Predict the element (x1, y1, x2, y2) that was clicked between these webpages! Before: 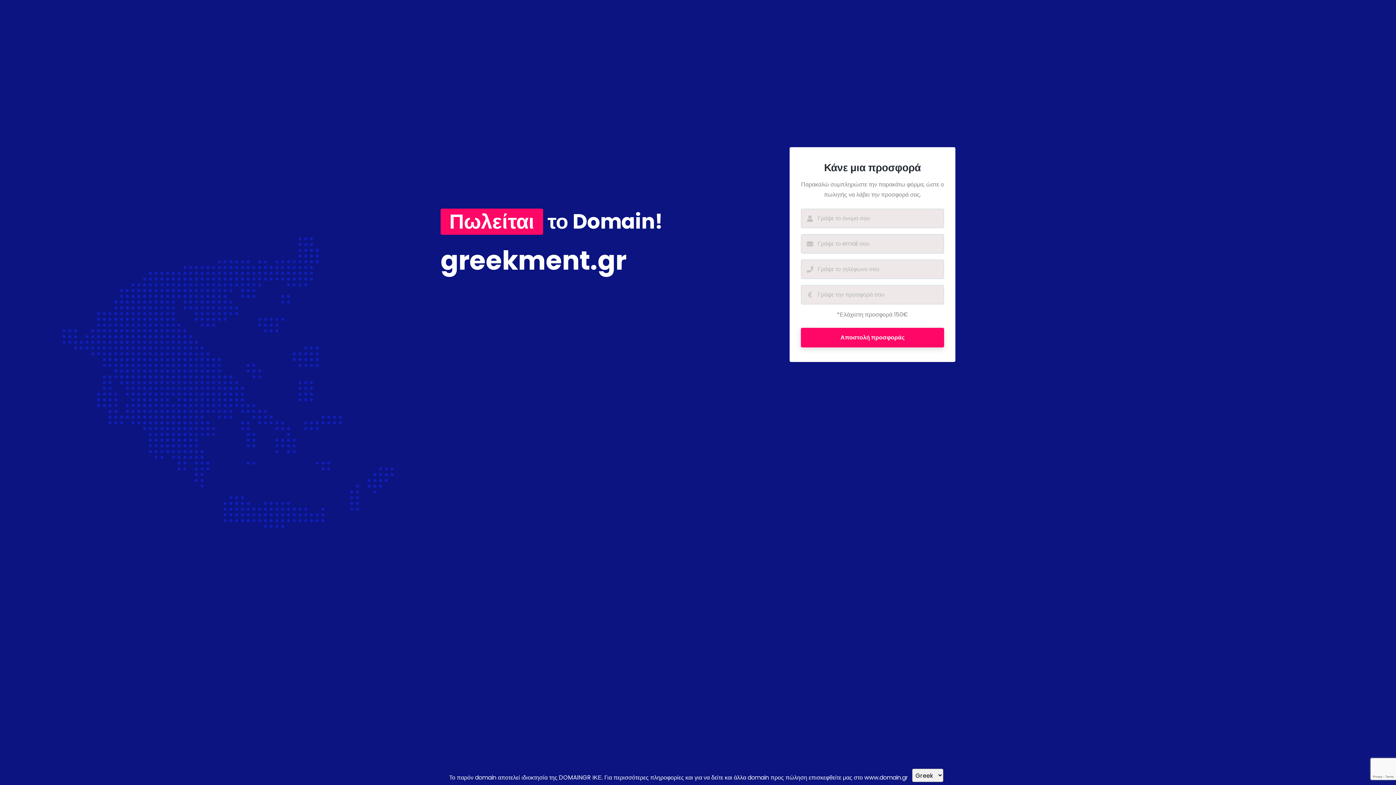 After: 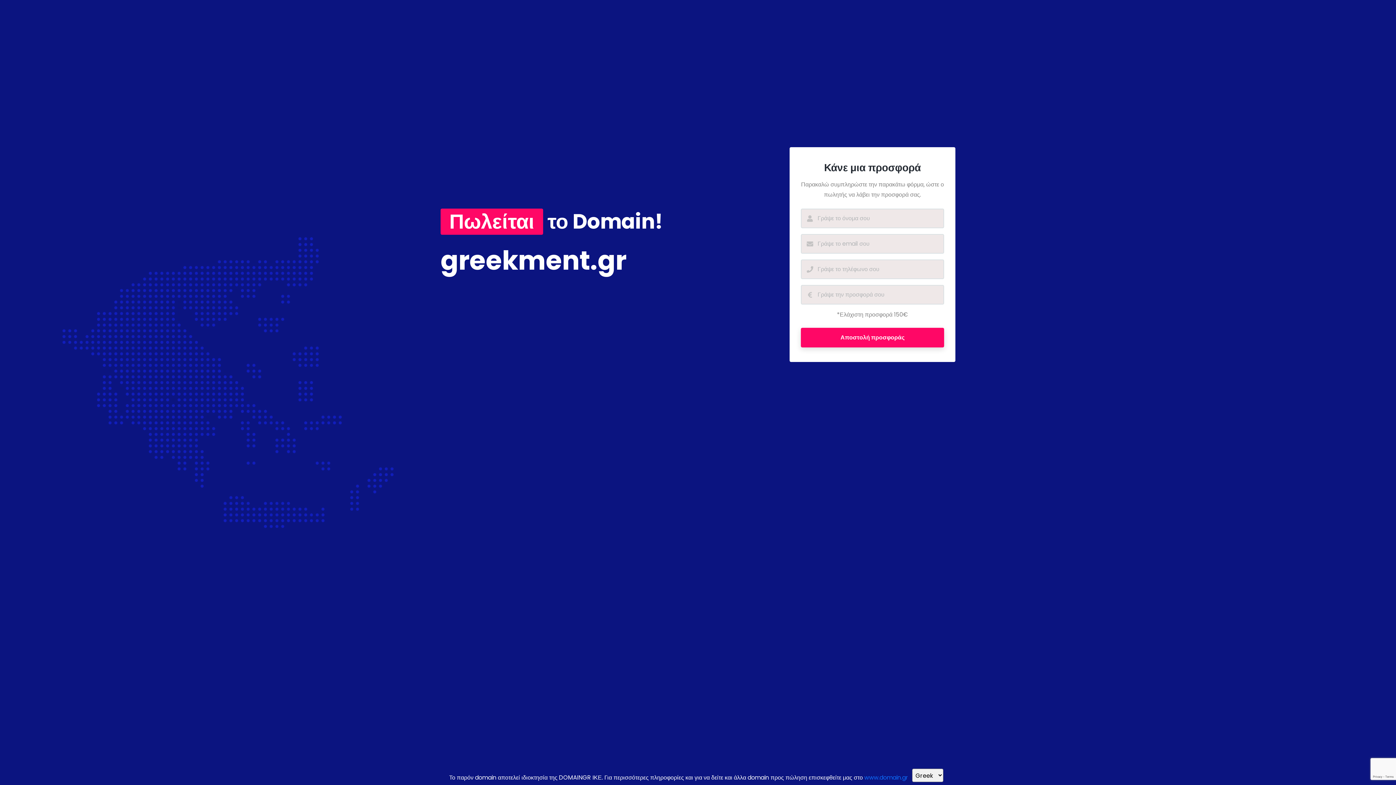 Action: bbox: (864, 773, 908, 782) label: www.domain.gr